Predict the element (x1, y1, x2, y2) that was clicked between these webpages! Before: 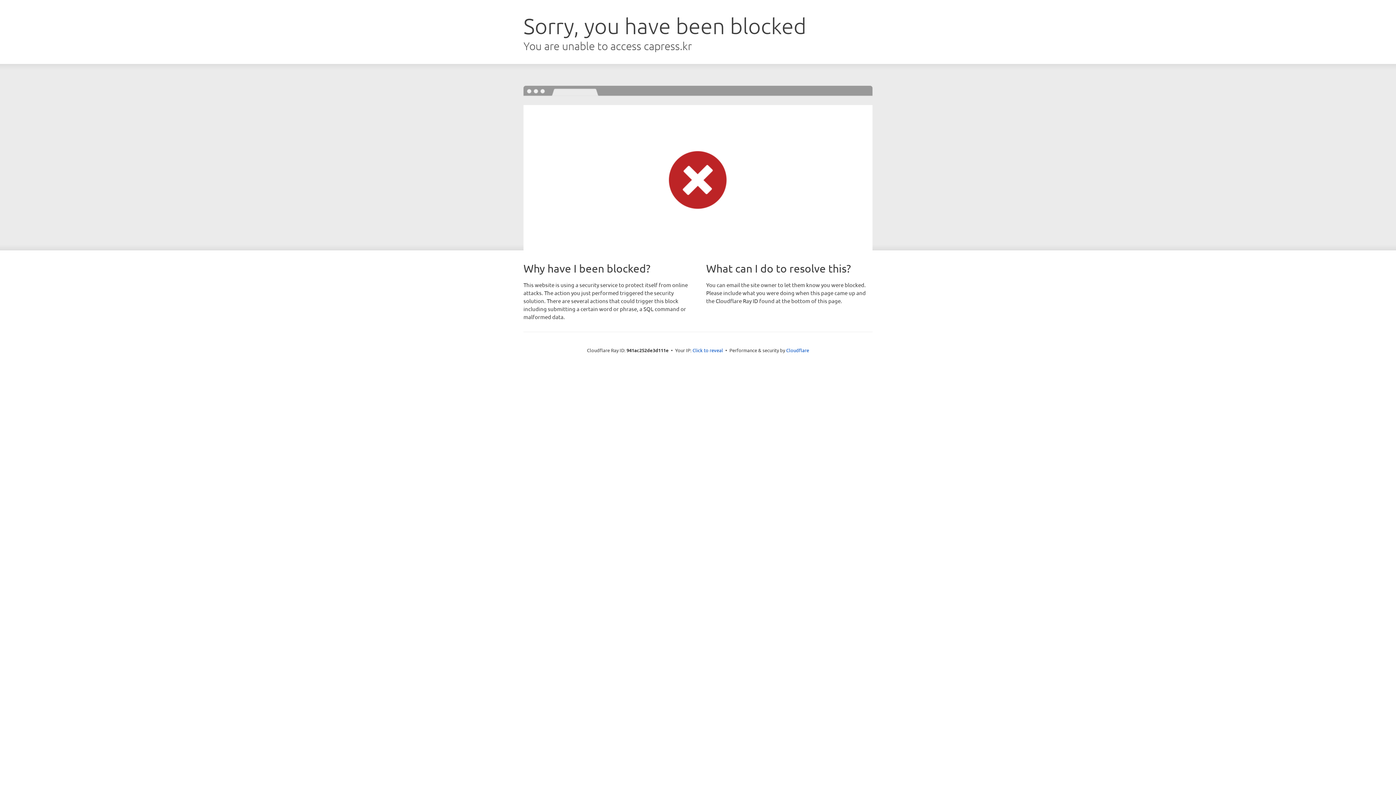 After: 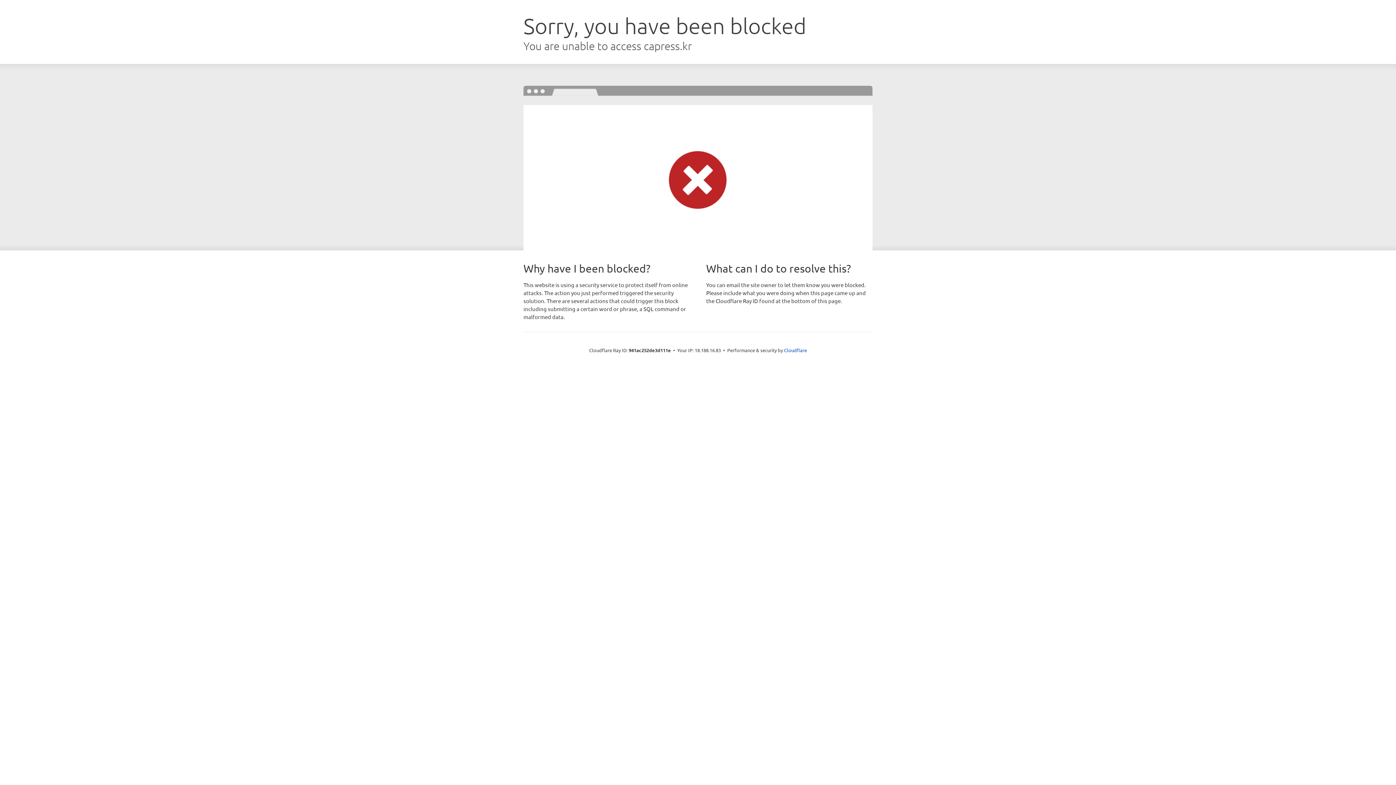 Action: label: Click to reveal bbox: (692, 346, 723, 353)